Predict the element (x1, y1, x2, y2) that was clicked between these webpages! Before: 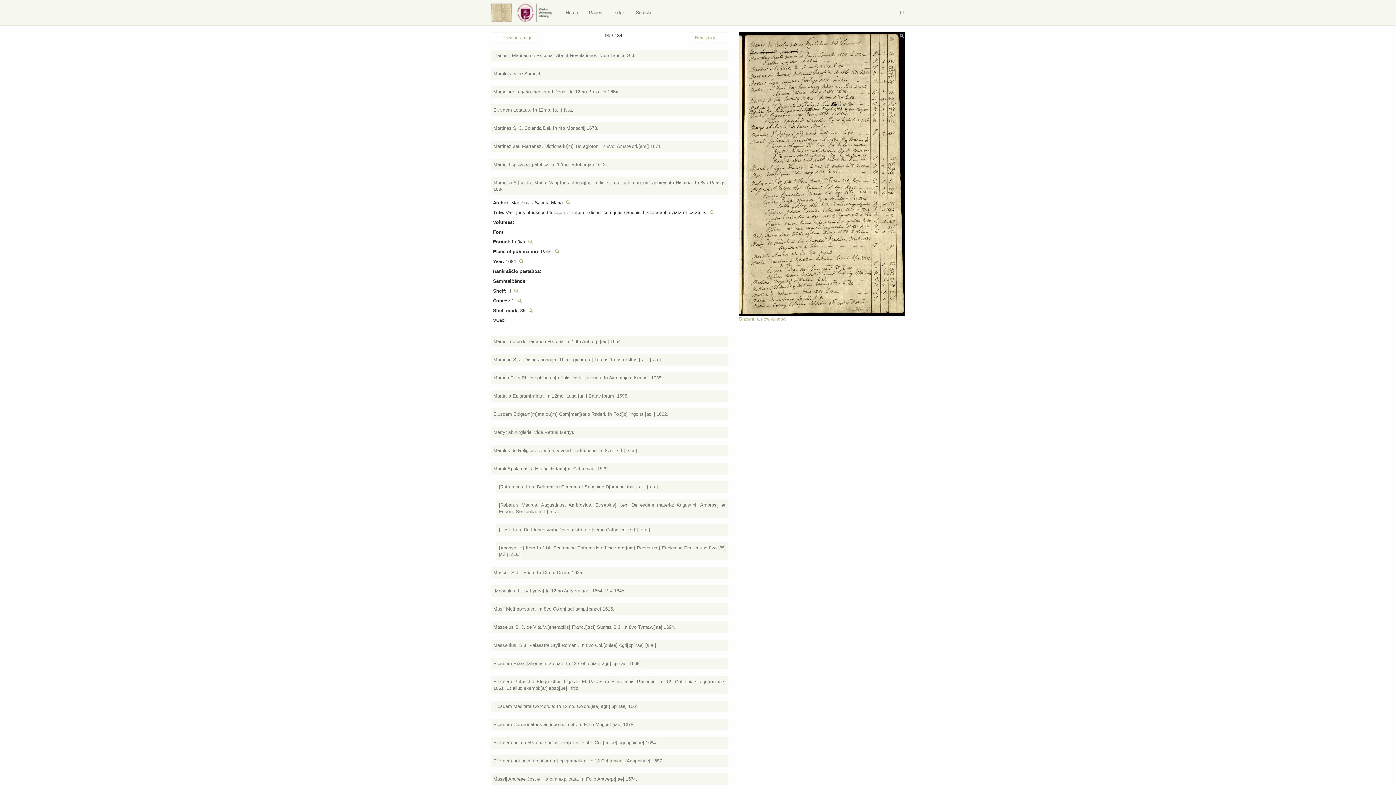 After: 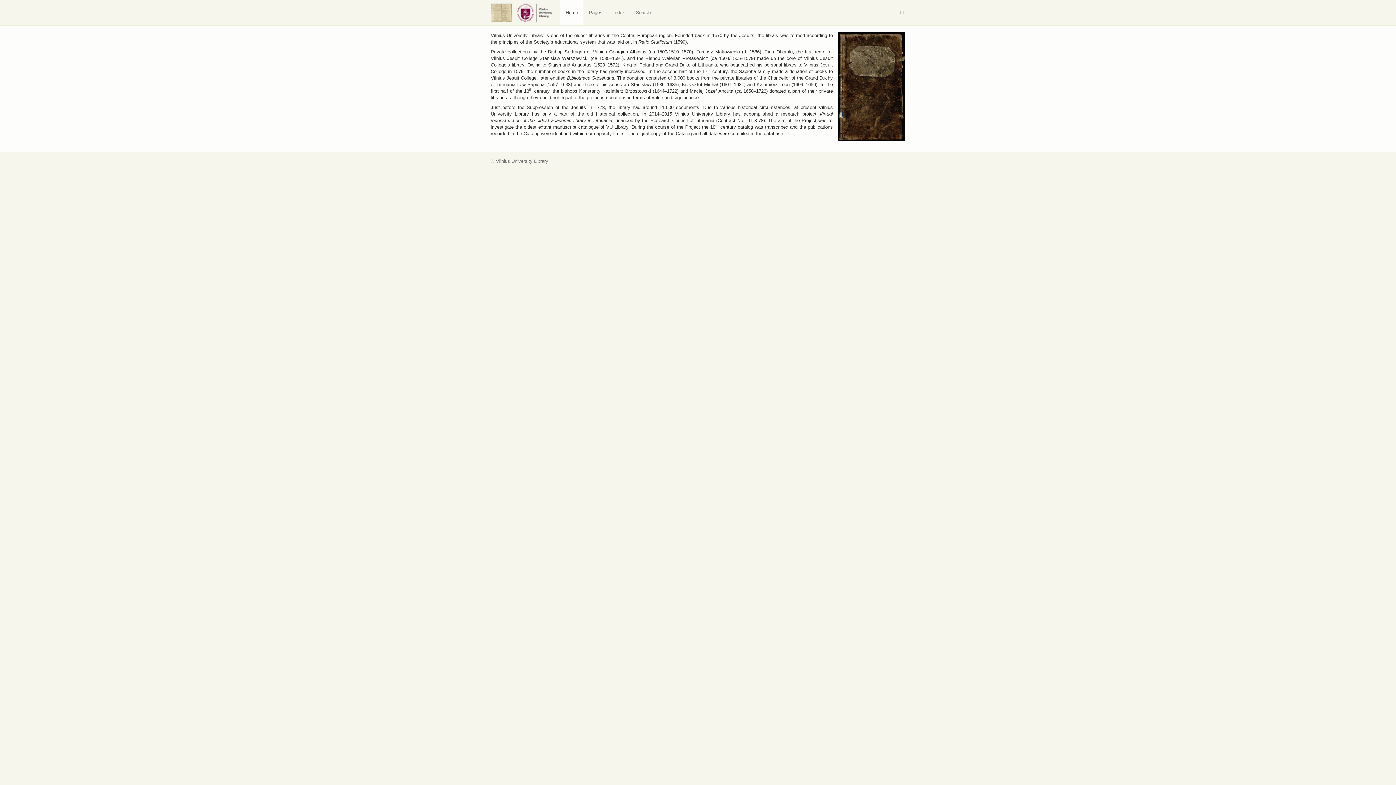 Action: bbox: (485, -7, 517, 17)